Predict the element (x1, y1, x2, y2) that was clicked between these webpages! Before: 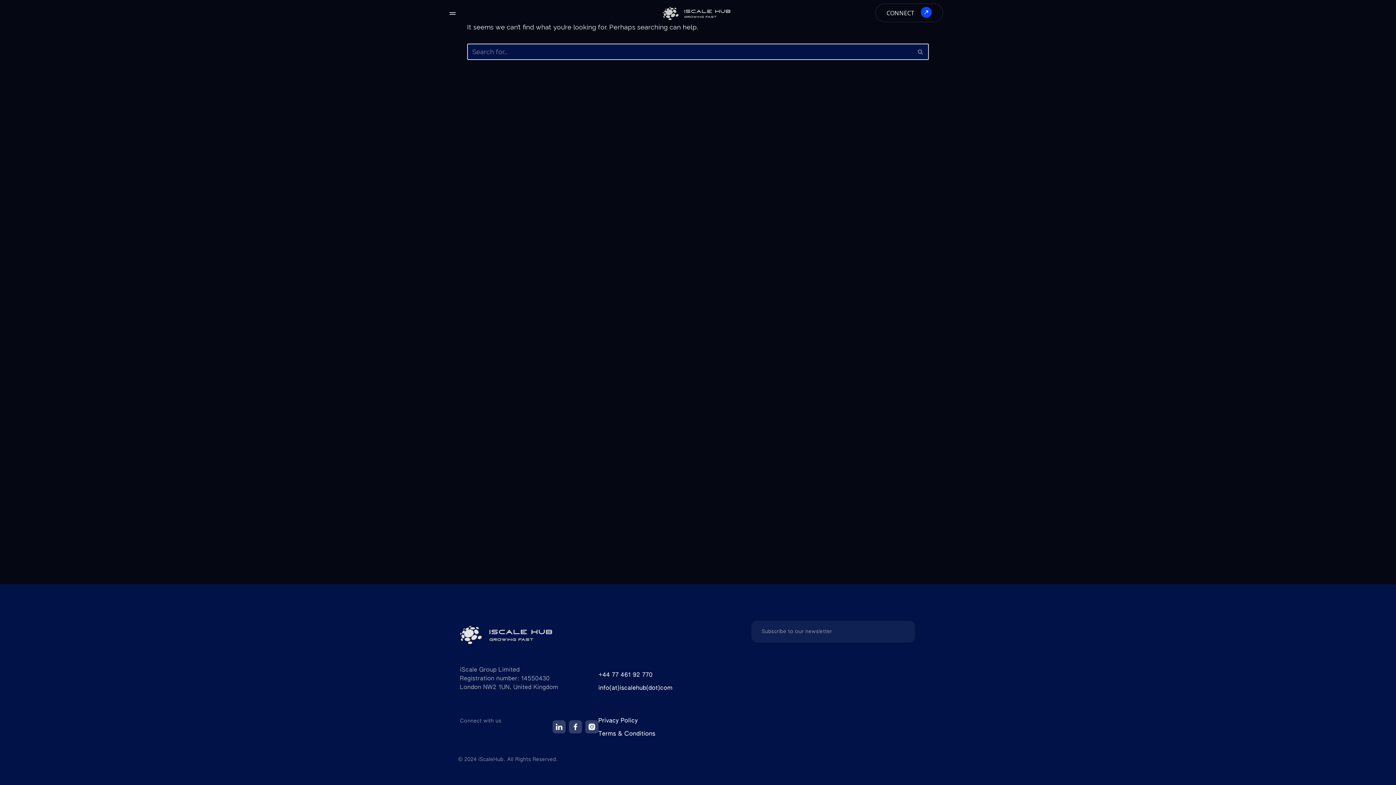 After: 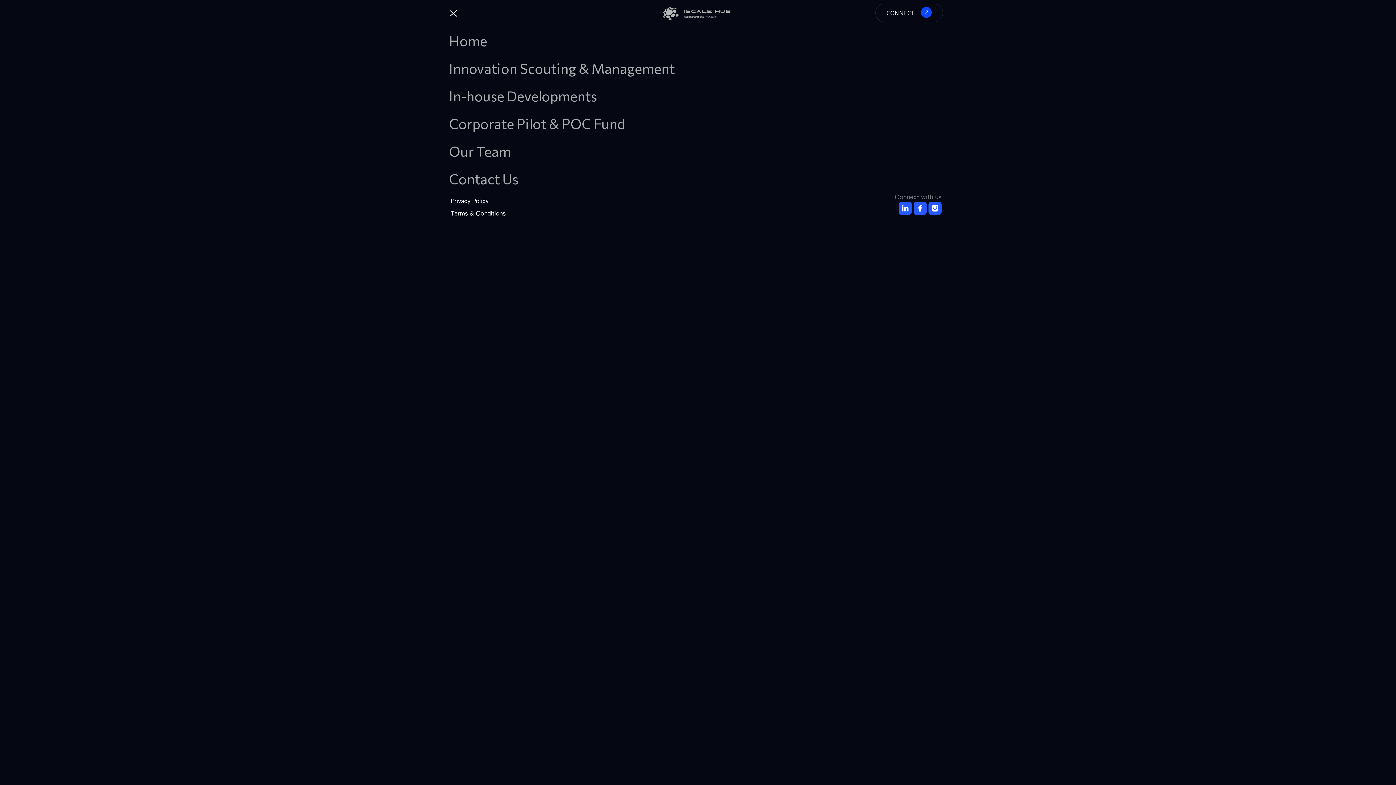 Action: bbox: (449, 7, 456, 18)